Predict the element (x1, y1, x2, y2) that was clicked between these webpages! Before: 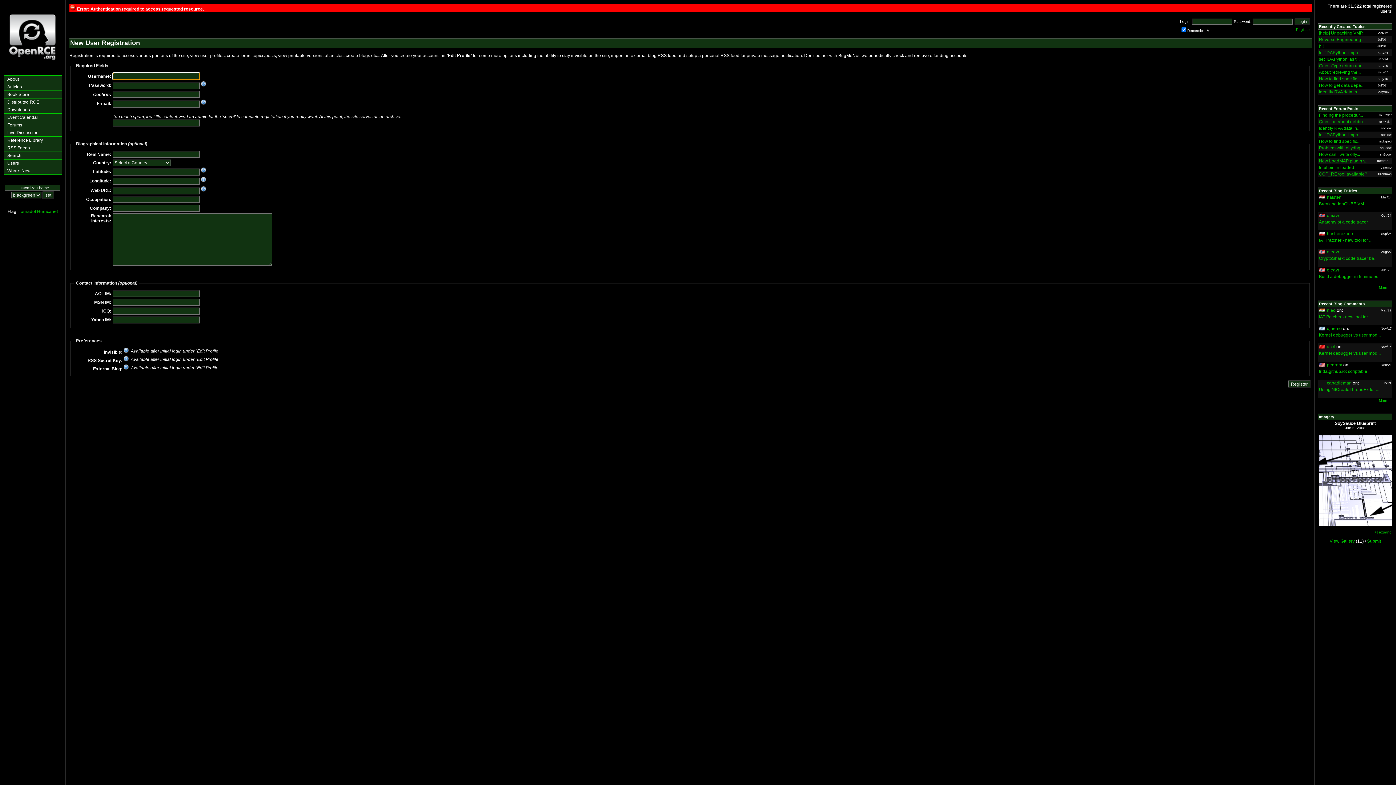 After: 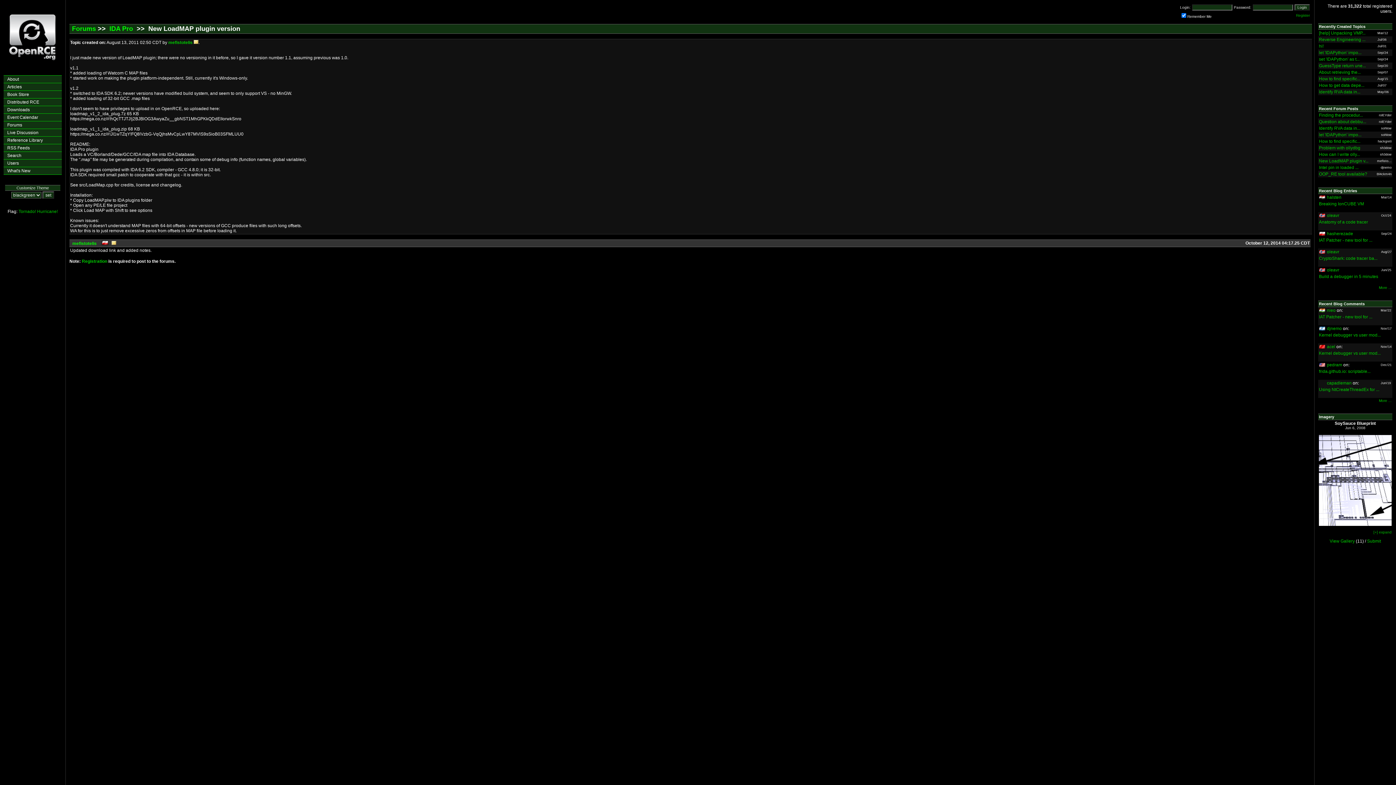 Action: bbox: (1319, 158, 1368, 163) label: New LoadMAP plugin v...